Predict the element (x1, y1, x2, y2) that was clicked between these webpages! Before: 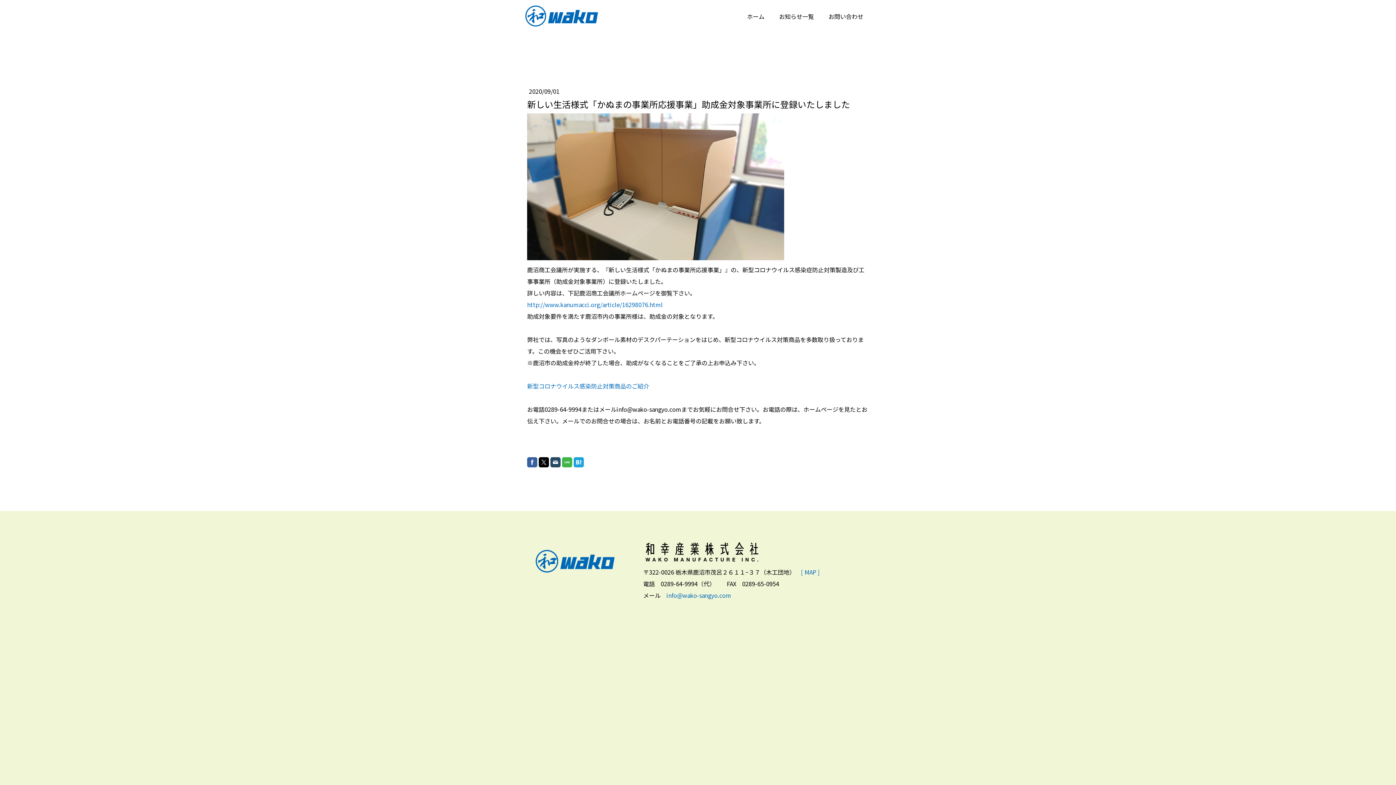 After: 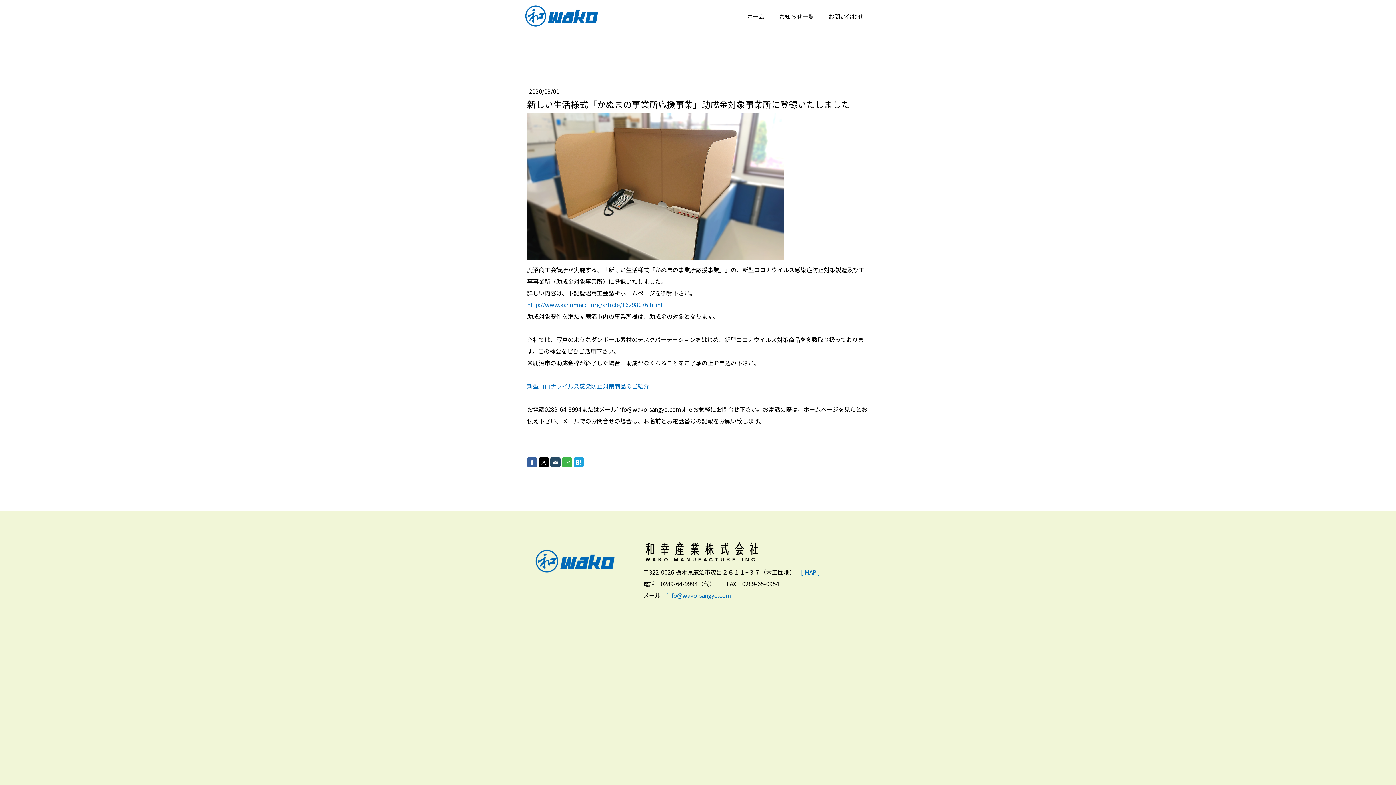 Action: bbox: (573, 457, 584, 467)